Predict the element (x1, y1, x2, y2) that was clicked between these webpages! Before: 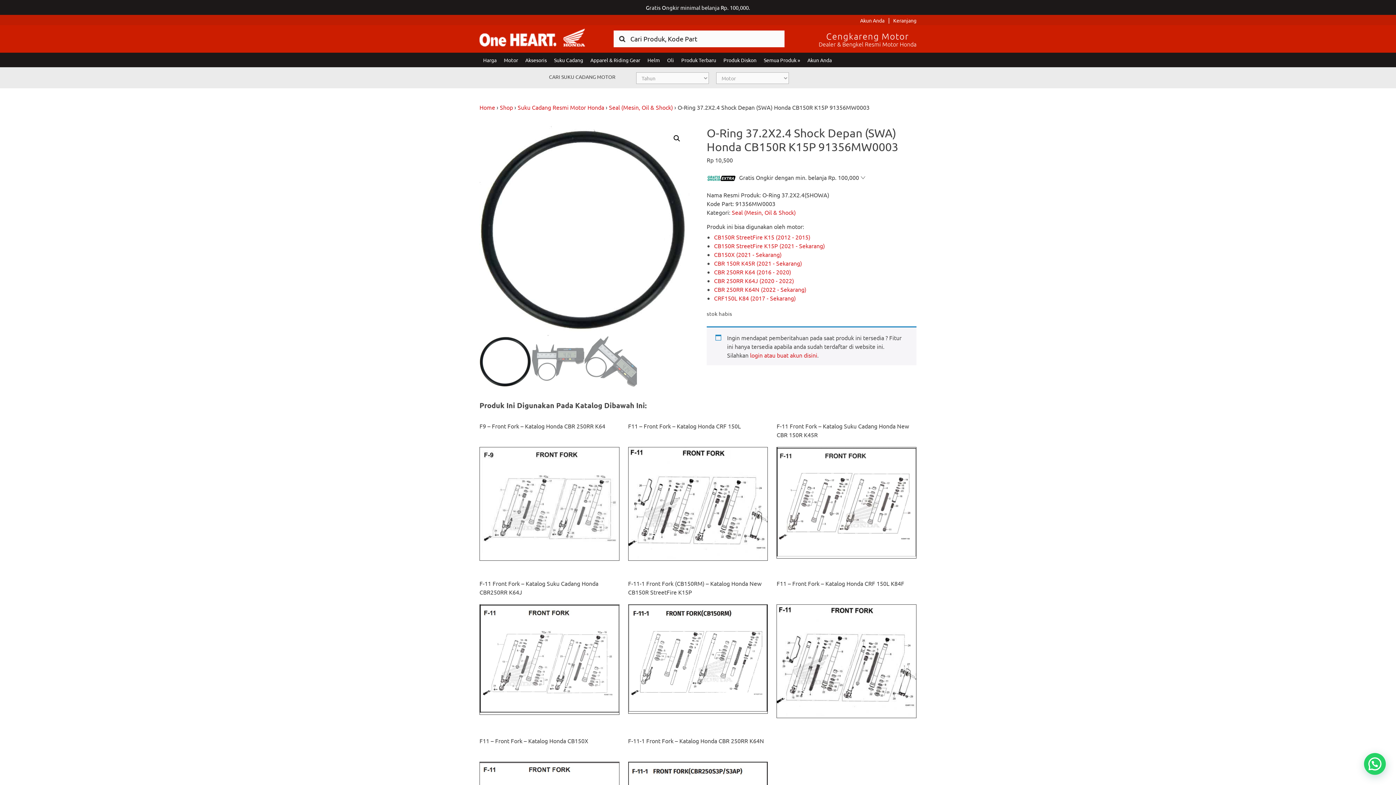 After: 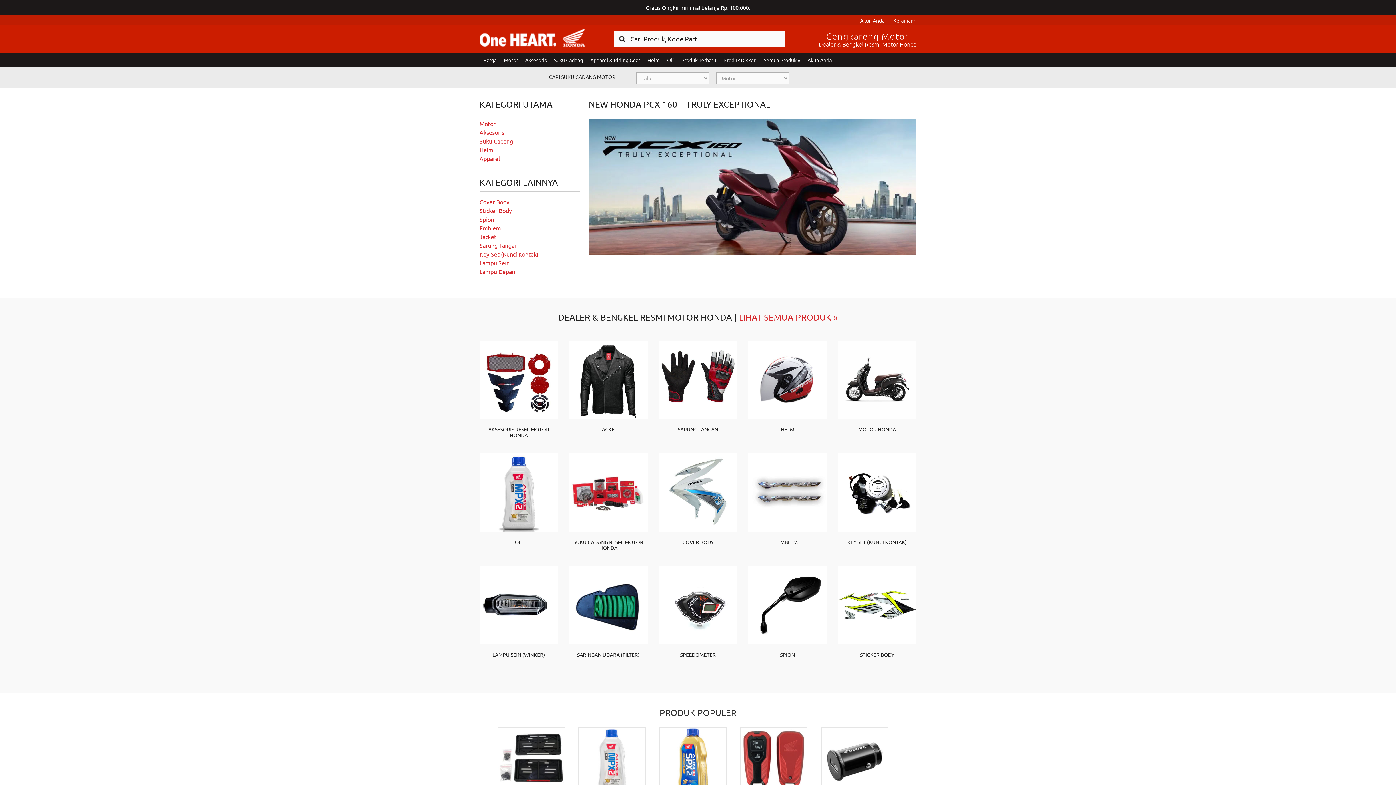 Action: bbox: (479, 103, 495, 110) label: Home